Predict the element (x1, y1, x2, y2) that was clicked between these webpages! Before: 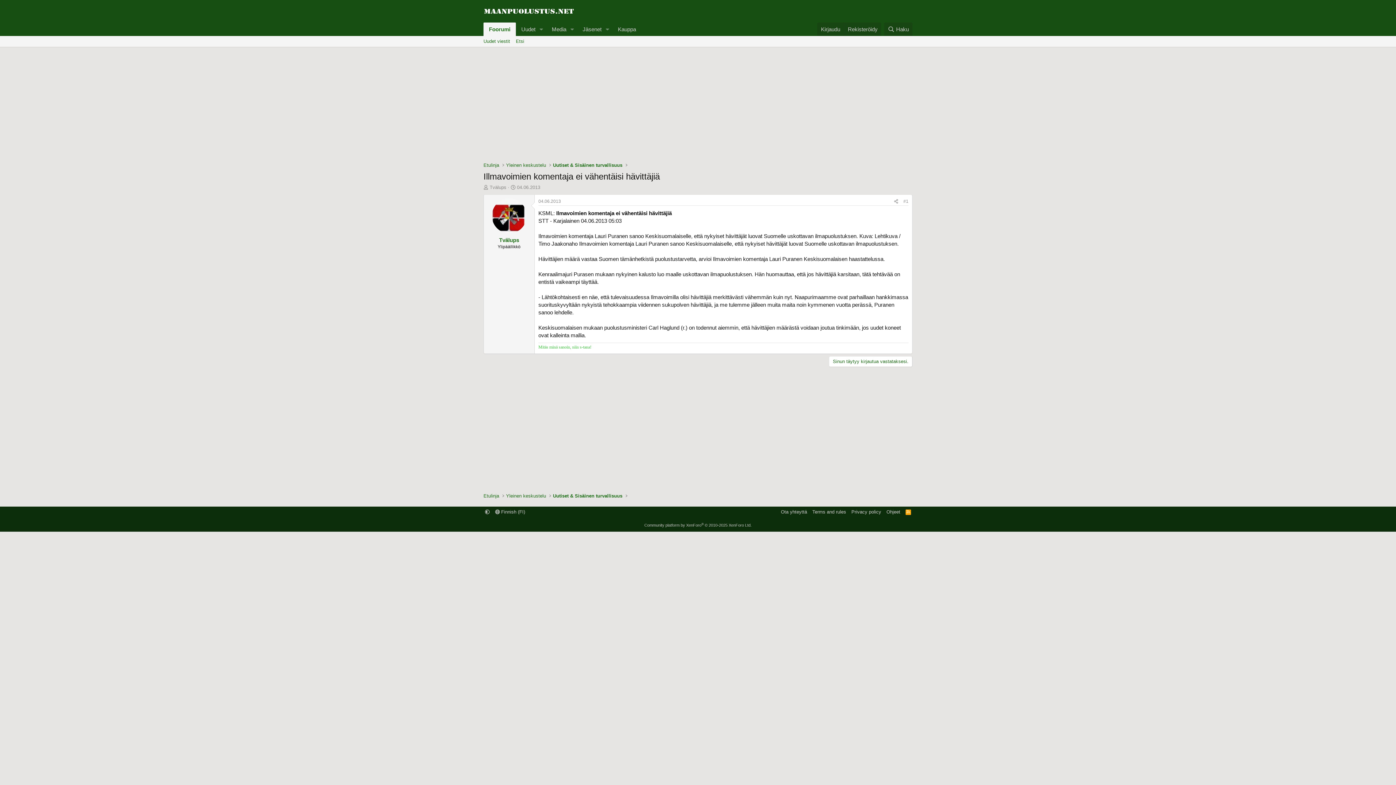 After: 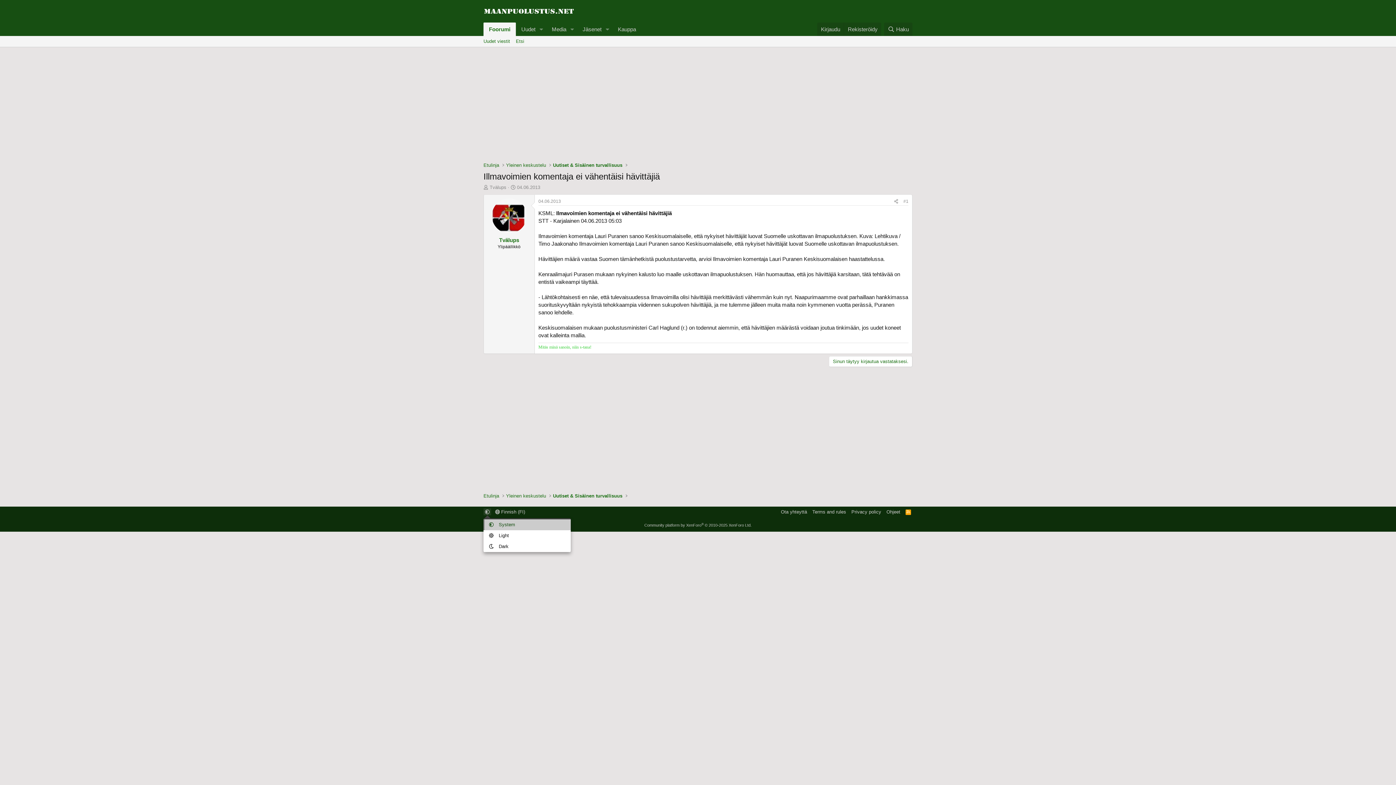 Action: bbox: (483, 508, 491, 515)